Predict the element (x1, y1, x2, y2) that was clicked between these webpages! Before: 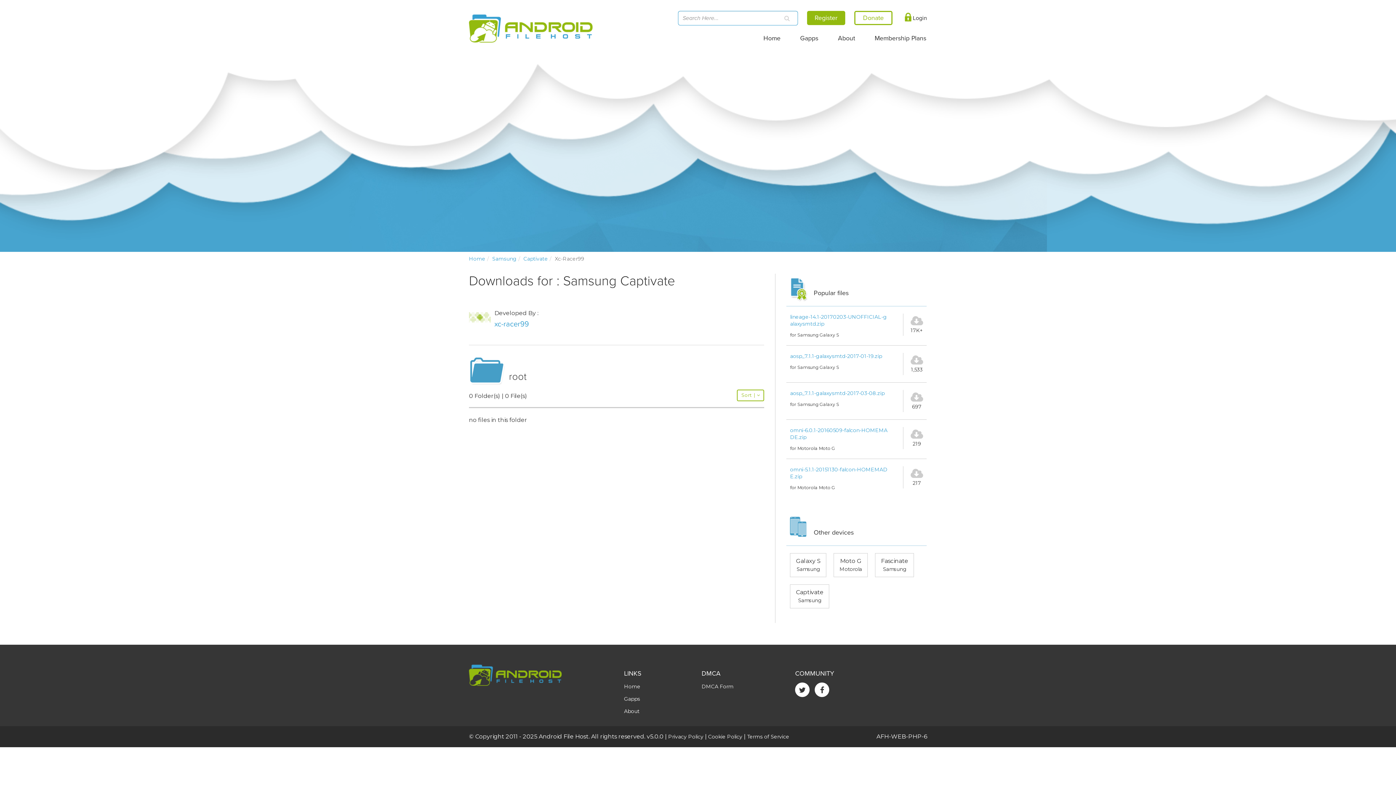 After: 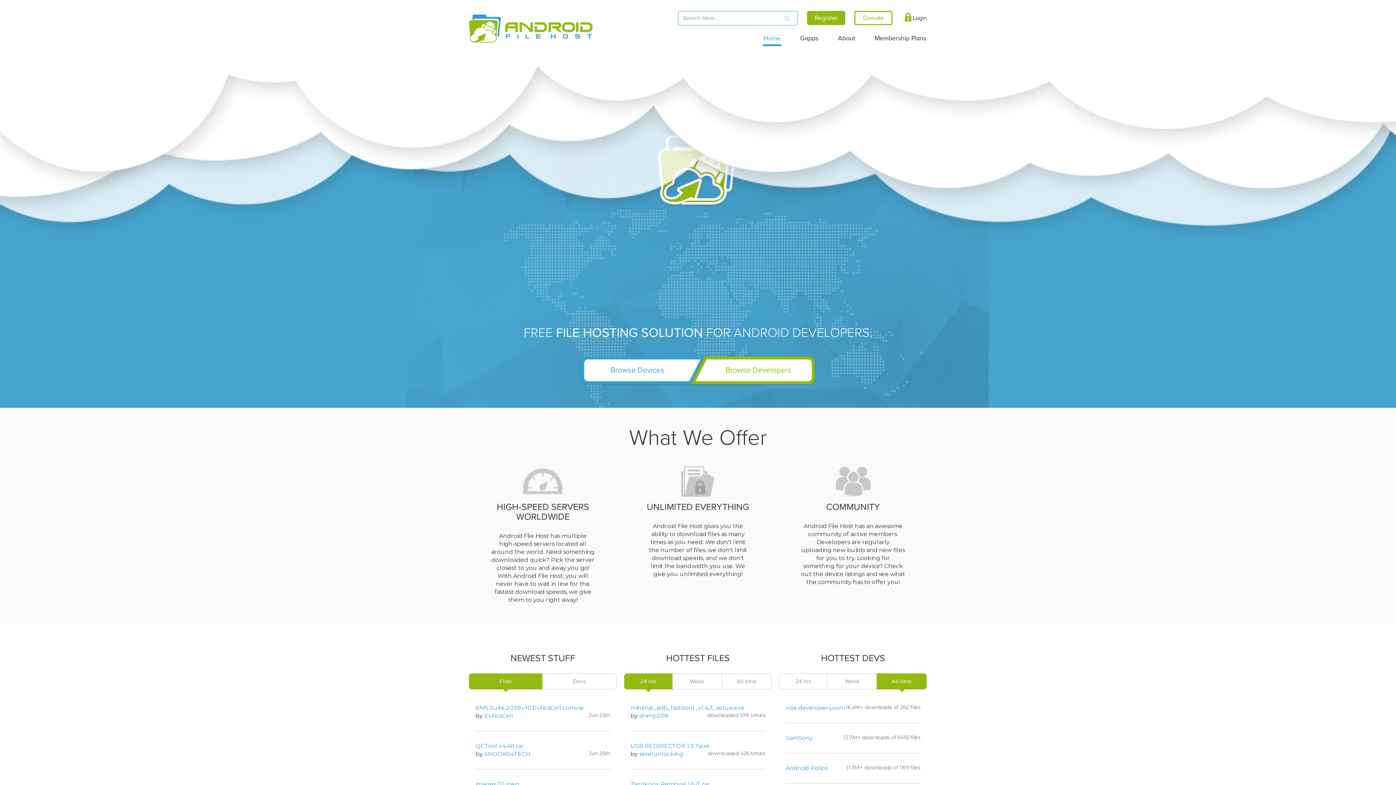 Action: bbox: (762, 25, 781, 44) label: Home